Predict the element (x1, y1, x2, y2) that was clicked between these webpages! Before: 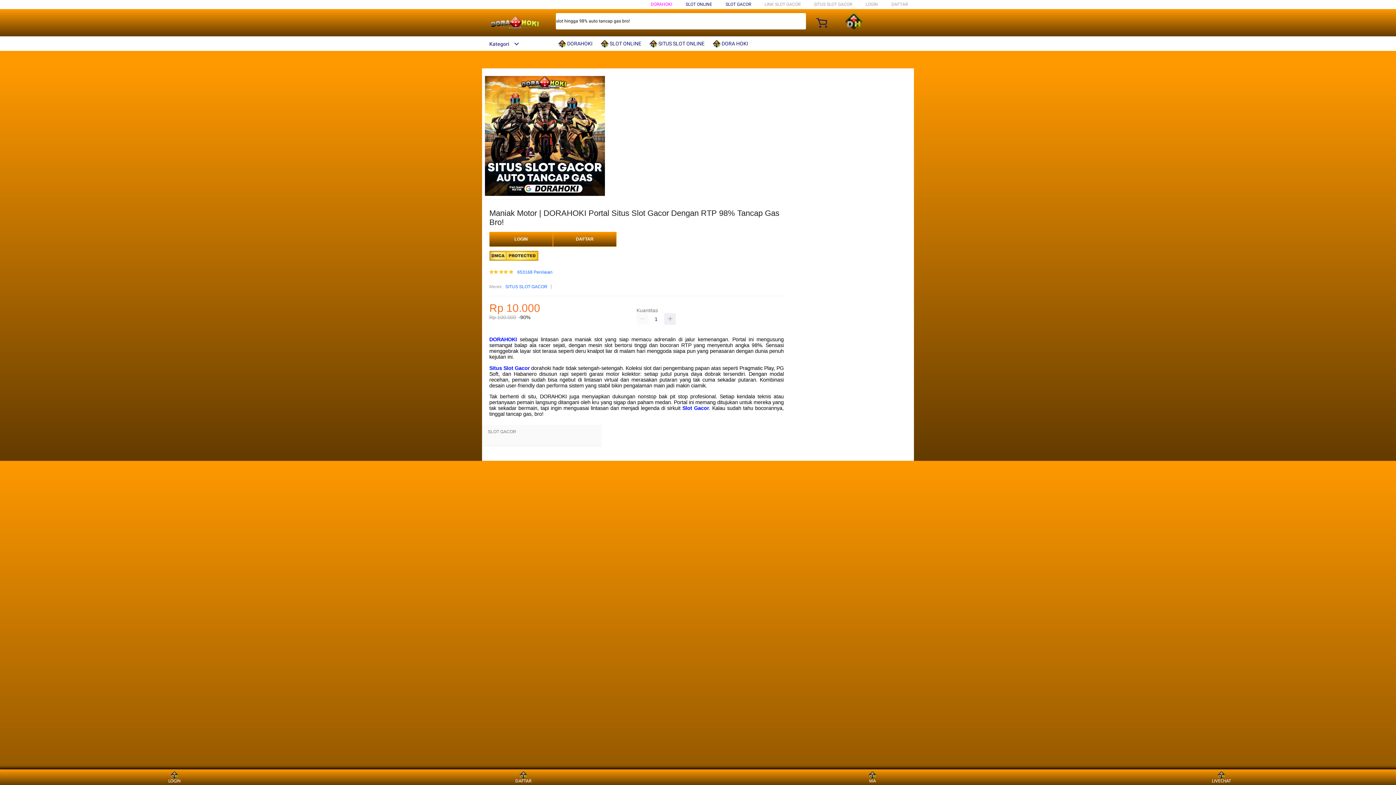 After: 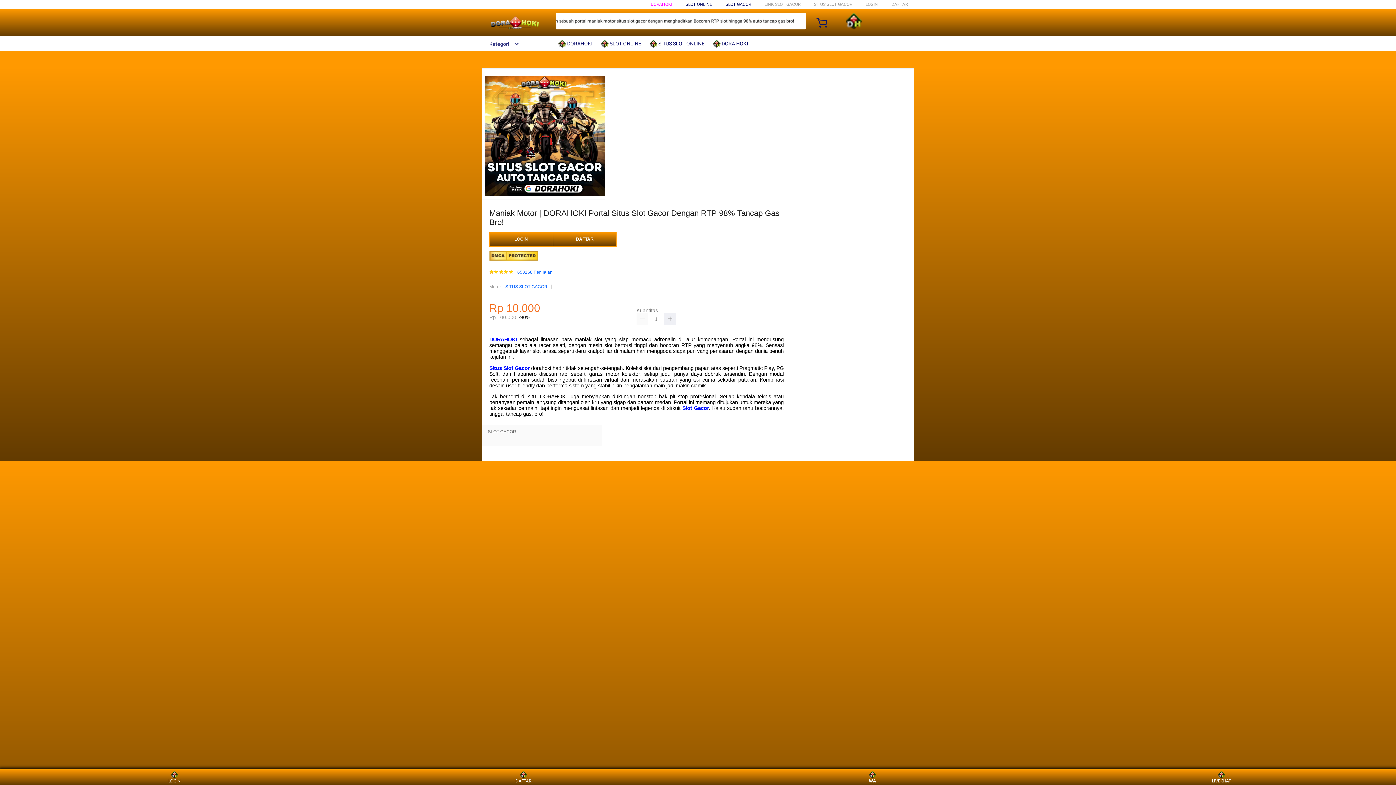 Action: label: WA bbox: (859, 771, 886, 783)